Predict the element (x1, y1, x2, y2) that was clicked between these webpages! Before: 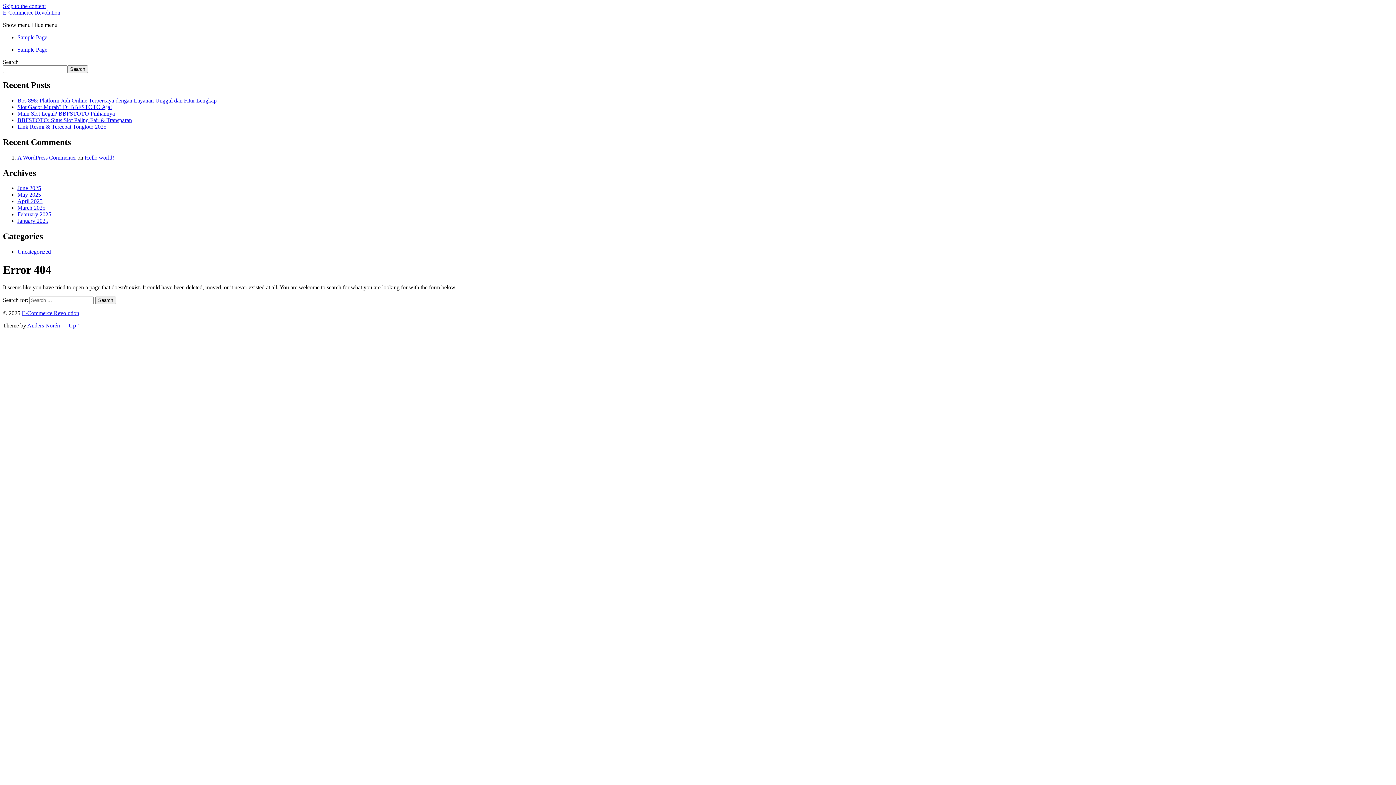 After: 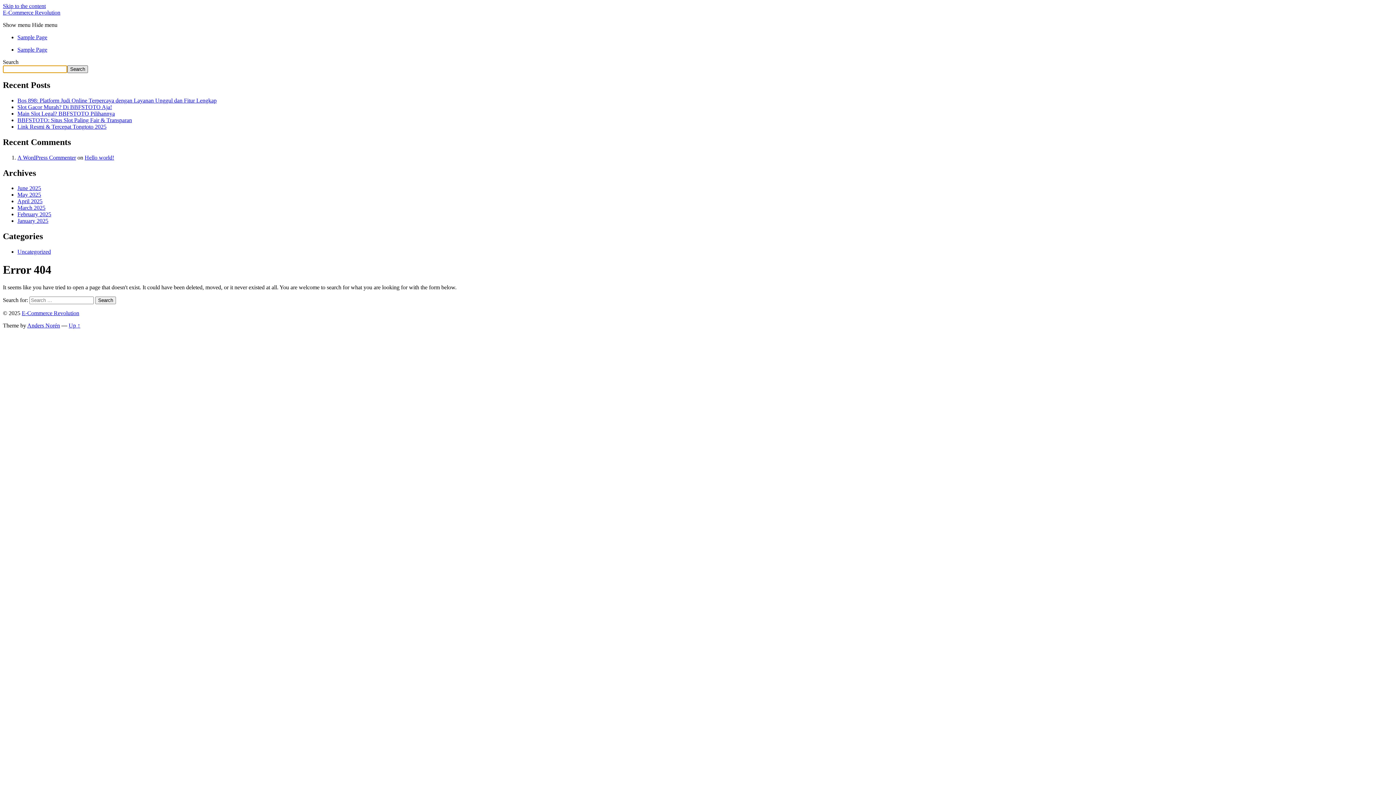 Action: bbox: (67, 65, 88, 73) label: Search